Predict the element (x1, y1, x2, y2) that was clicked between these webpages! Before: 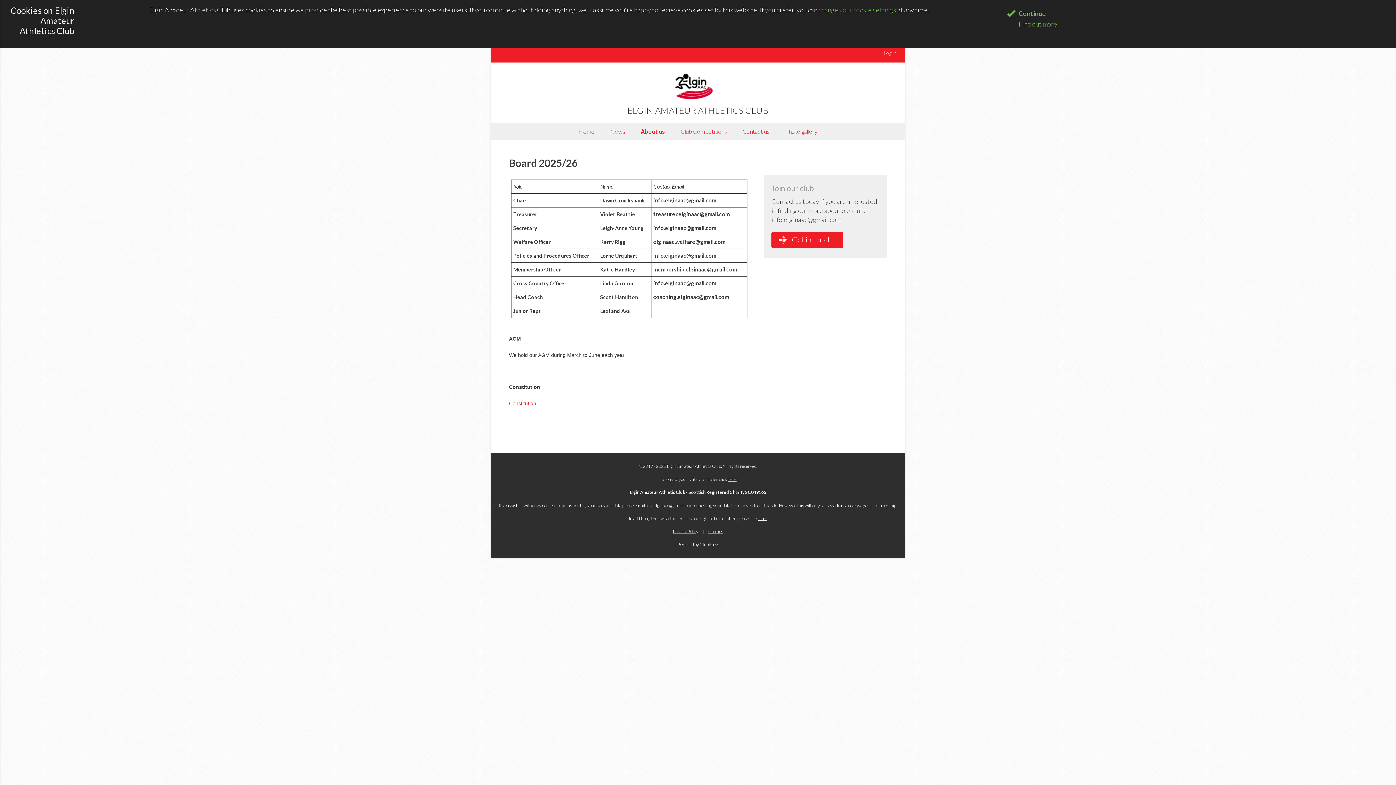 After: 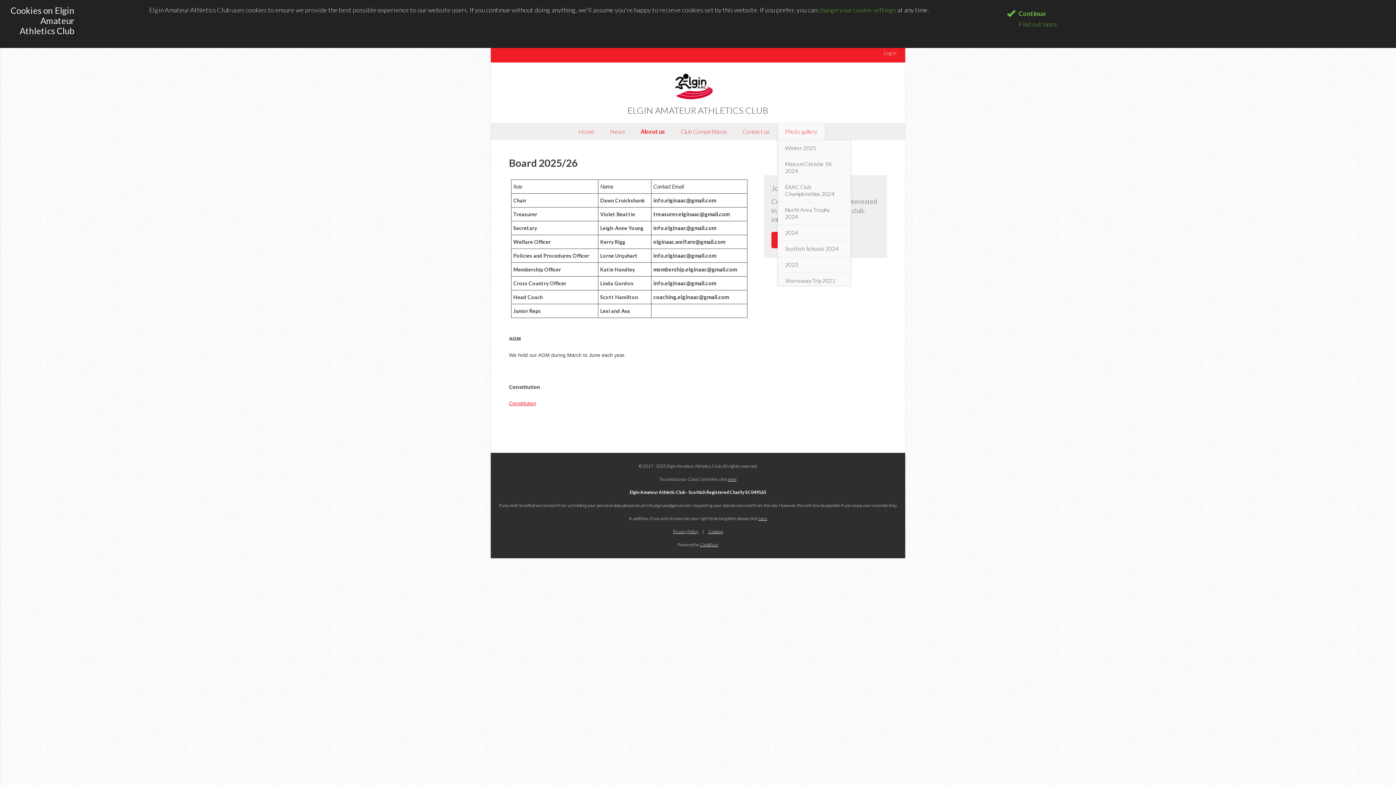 Action: bbox: (778, 122, 824, 140) label: Photo gallery